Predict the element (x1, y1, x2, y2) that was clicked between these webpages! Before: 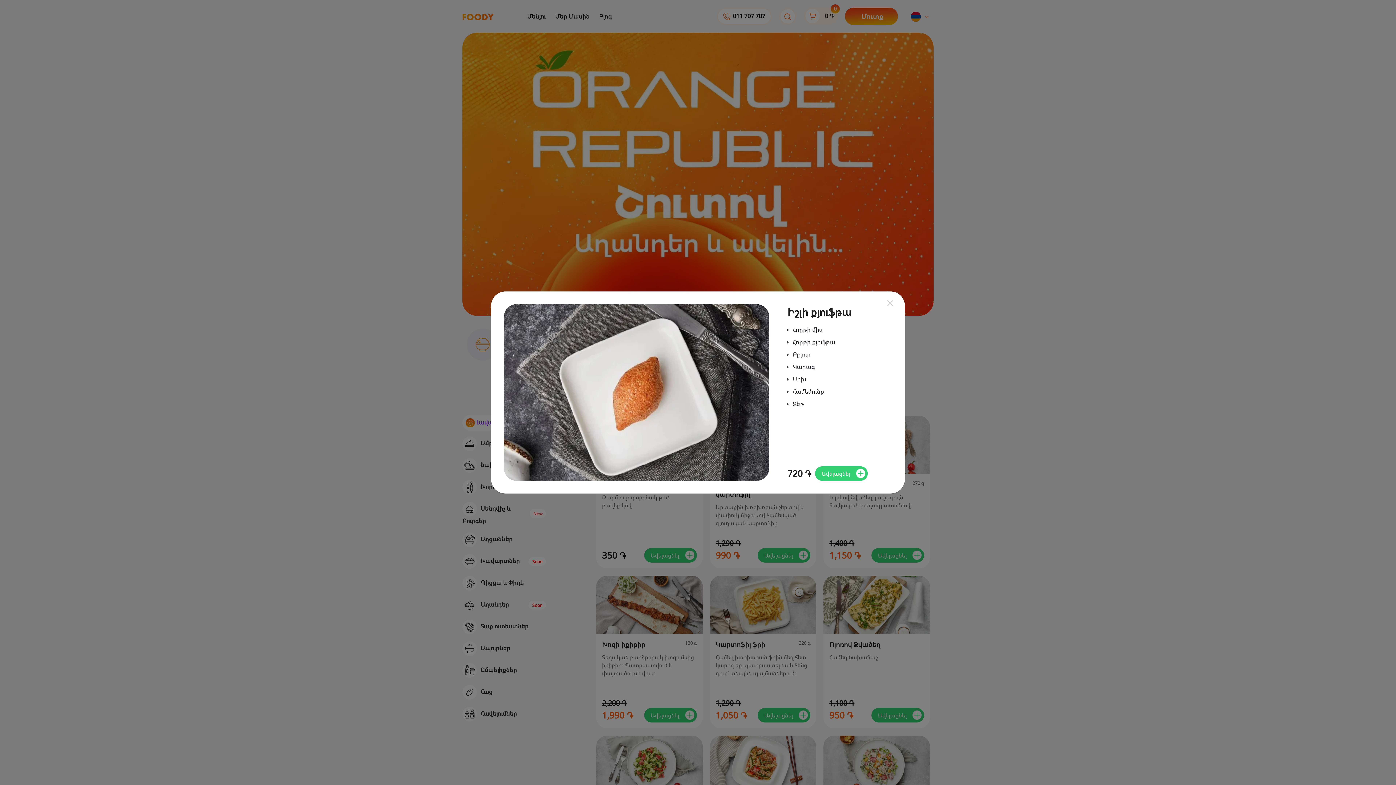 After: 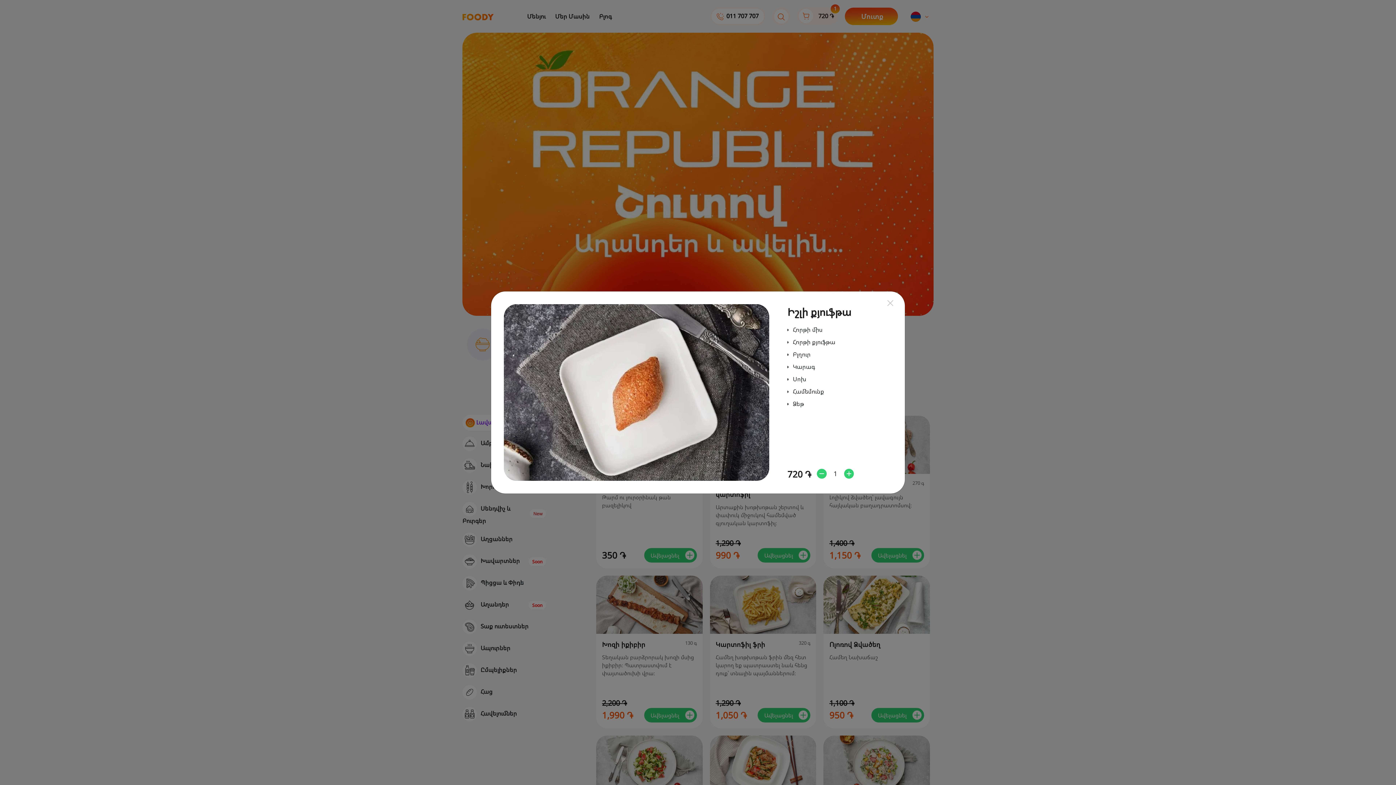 Action: bbox: (815, 466, 868, 481) label: Ավելացնել